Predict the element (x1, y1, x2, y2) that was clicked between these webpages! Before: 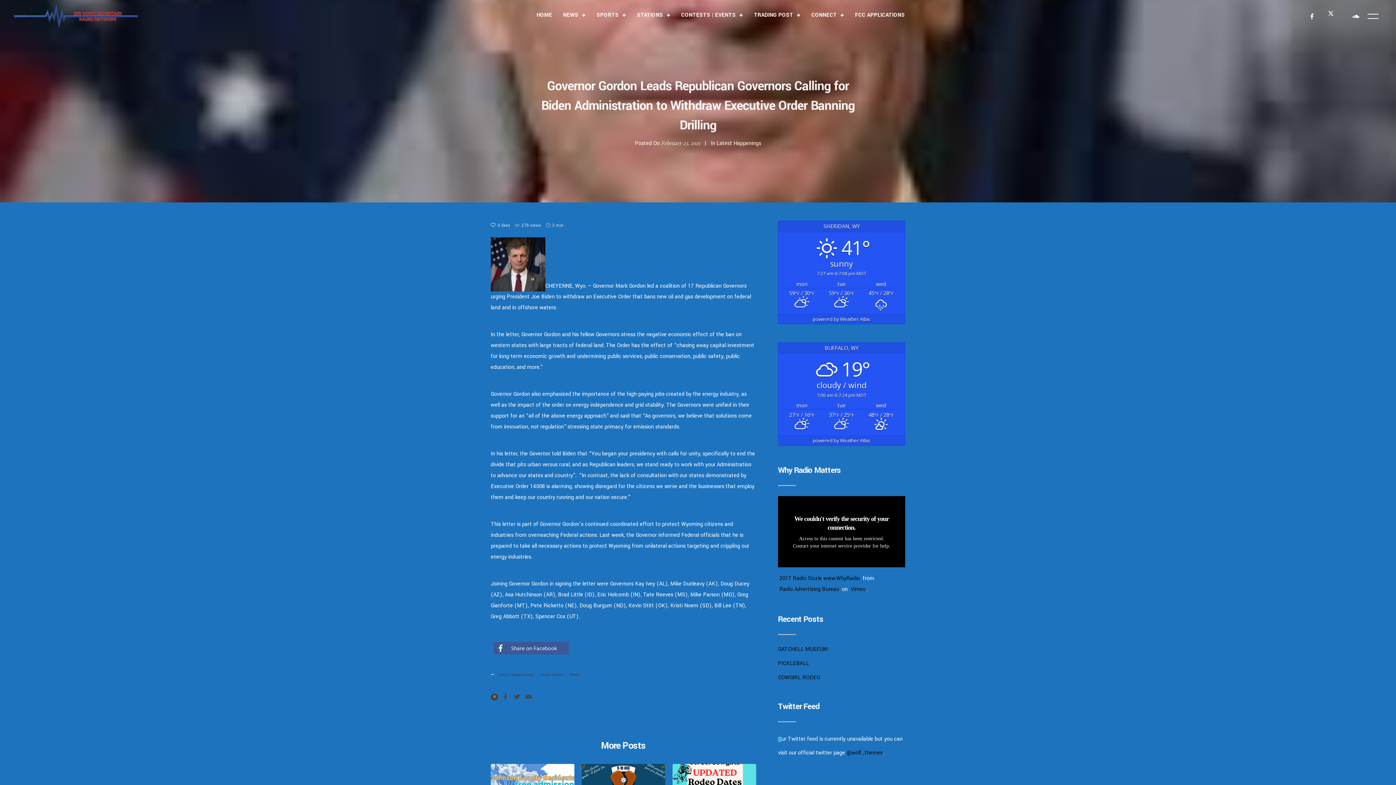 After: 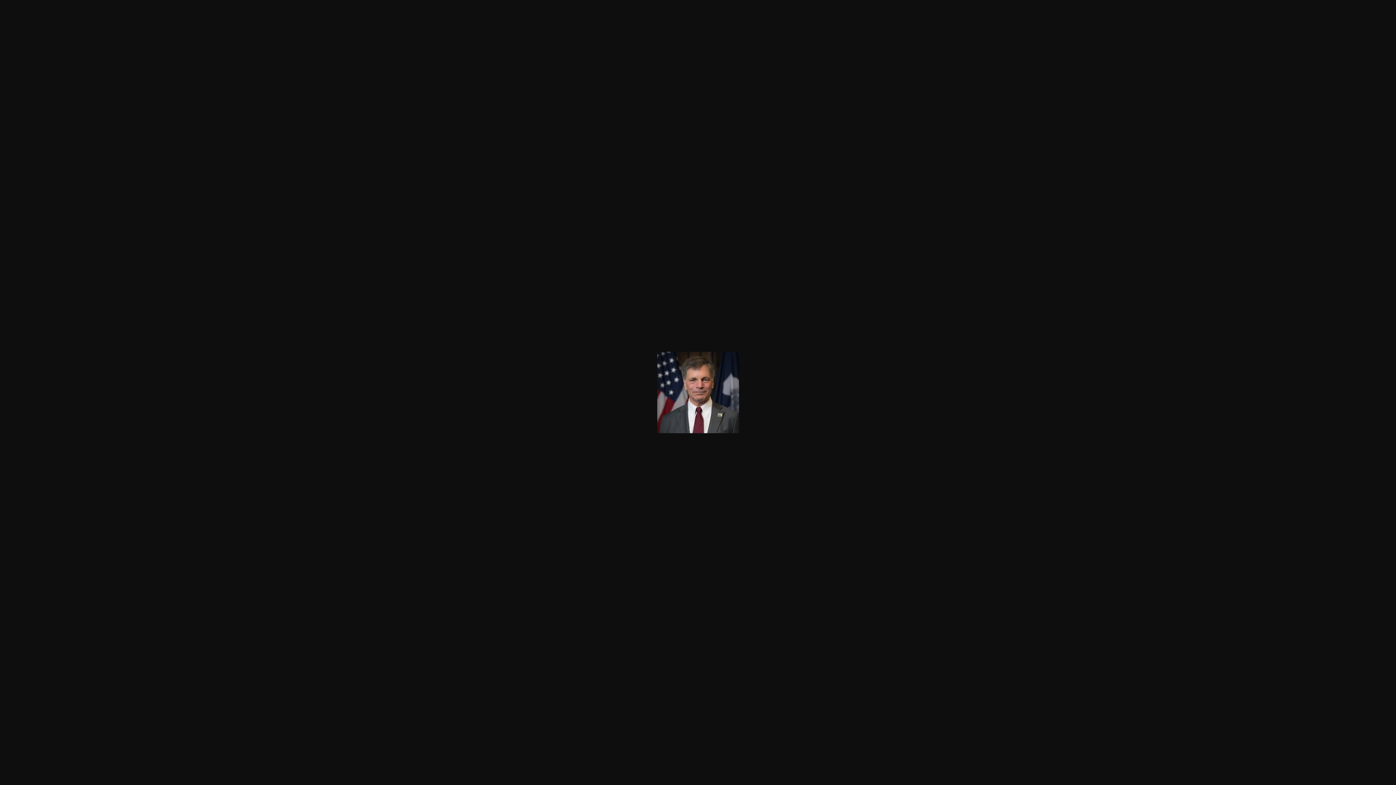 Action: bbox: (490, 282, 545, 289)